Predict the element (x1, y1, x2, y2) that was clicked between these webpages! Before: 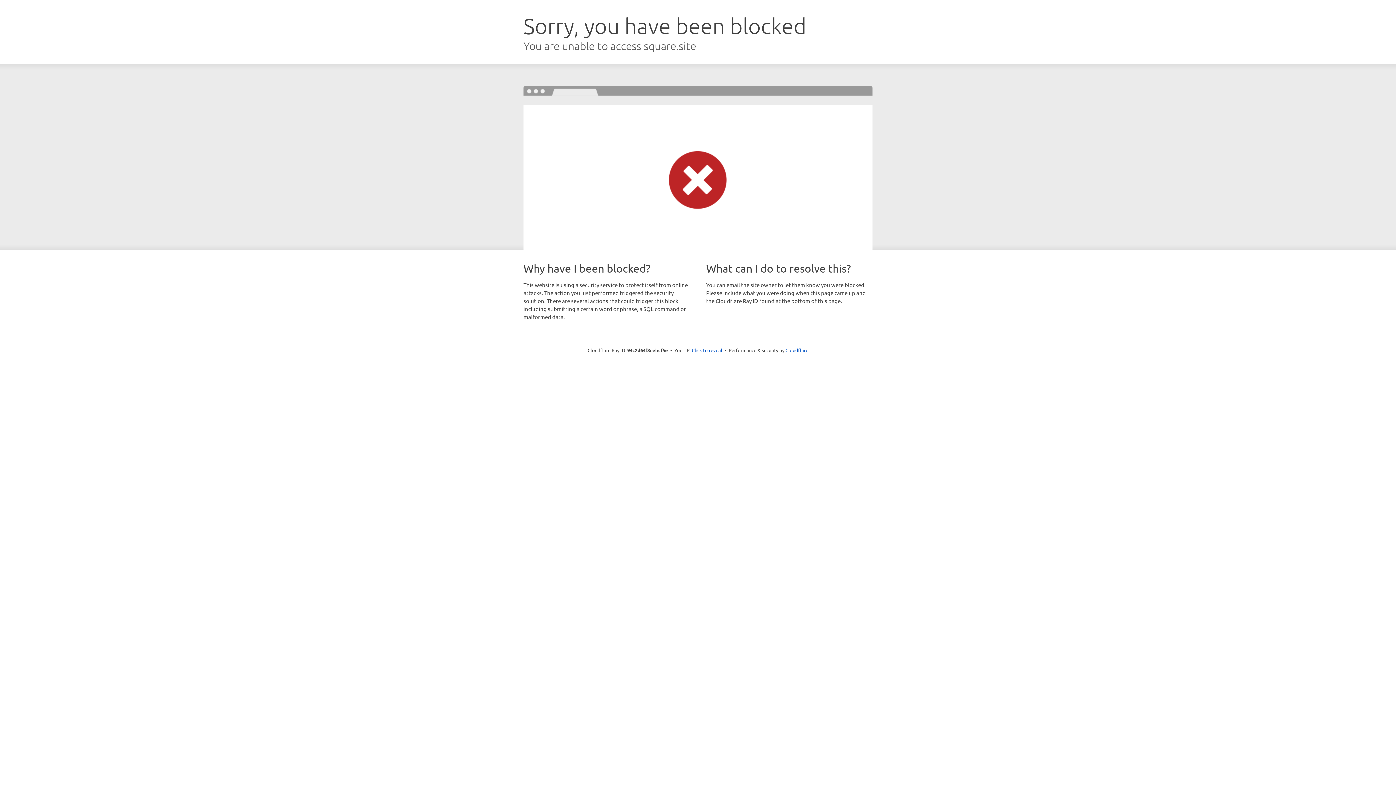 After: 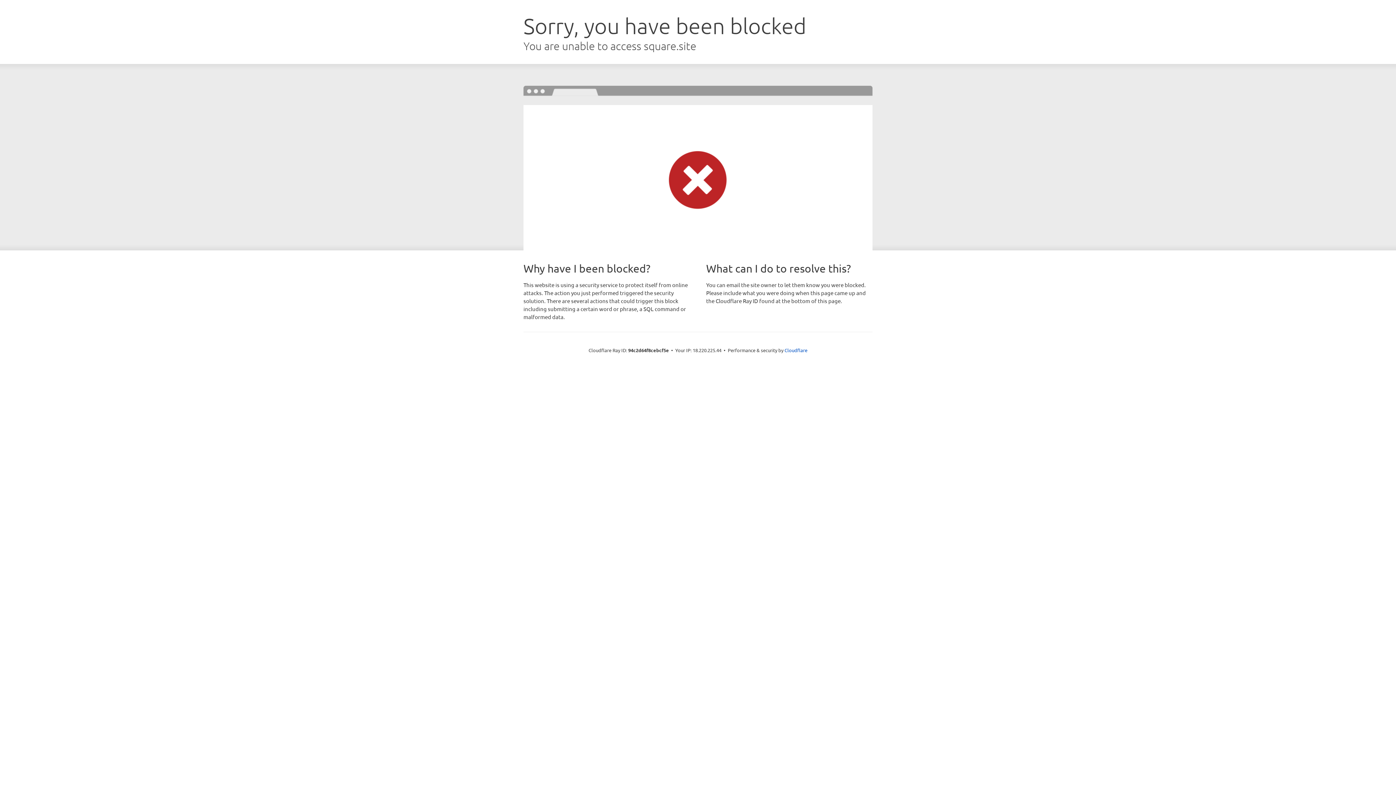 Action: bbox: (692, 346, 722, 353) label: Click to reveal